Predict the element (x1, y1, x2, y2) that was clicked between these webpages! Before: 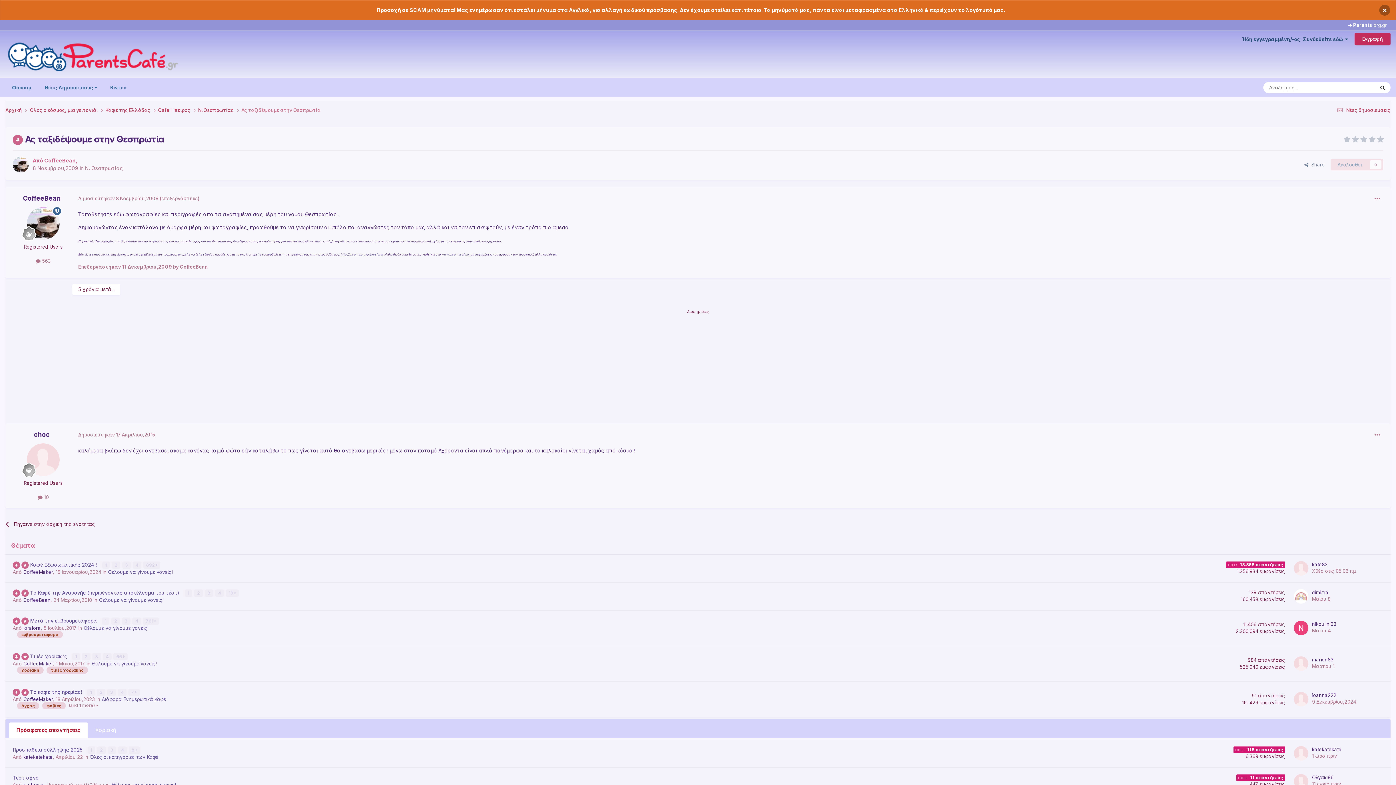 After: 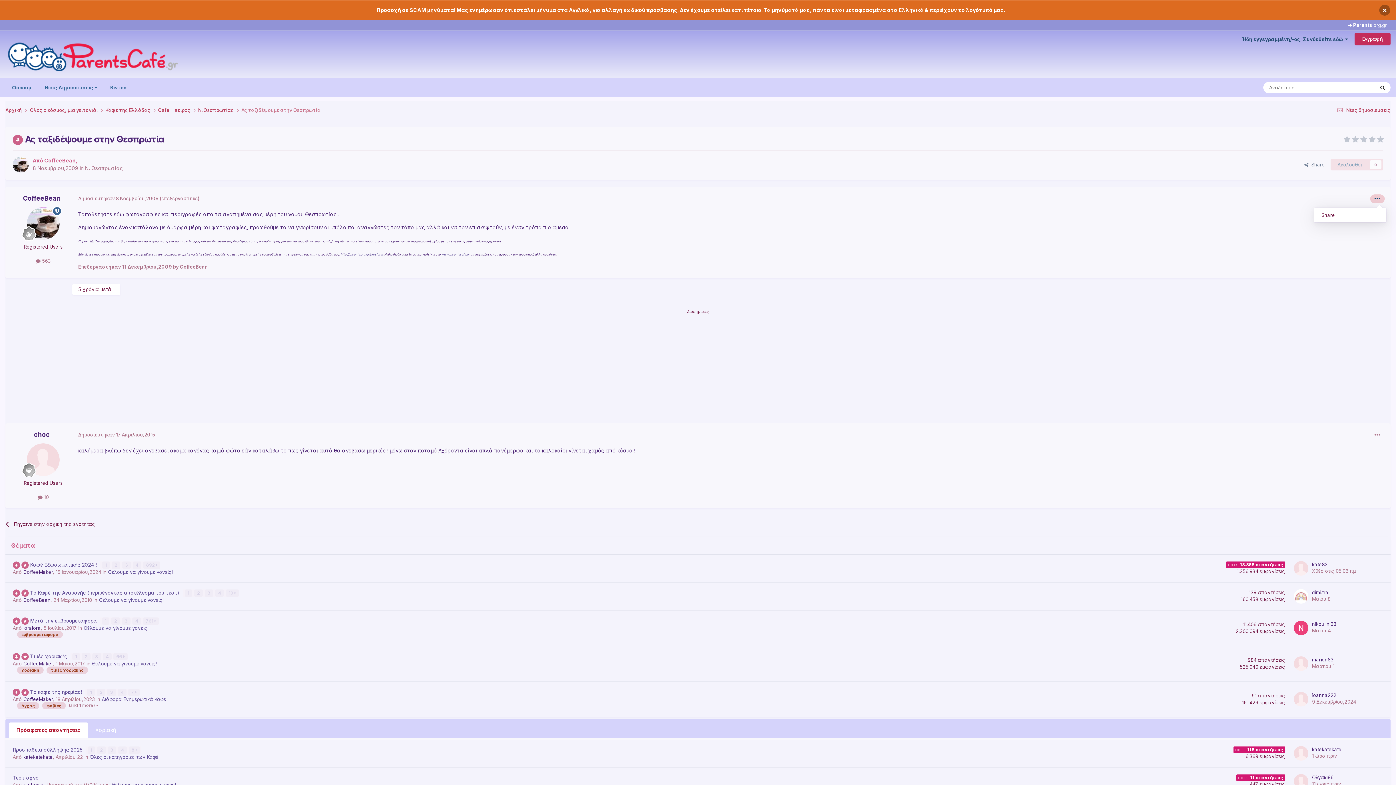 Action: bbox: (1370, 194, 1385, 203)